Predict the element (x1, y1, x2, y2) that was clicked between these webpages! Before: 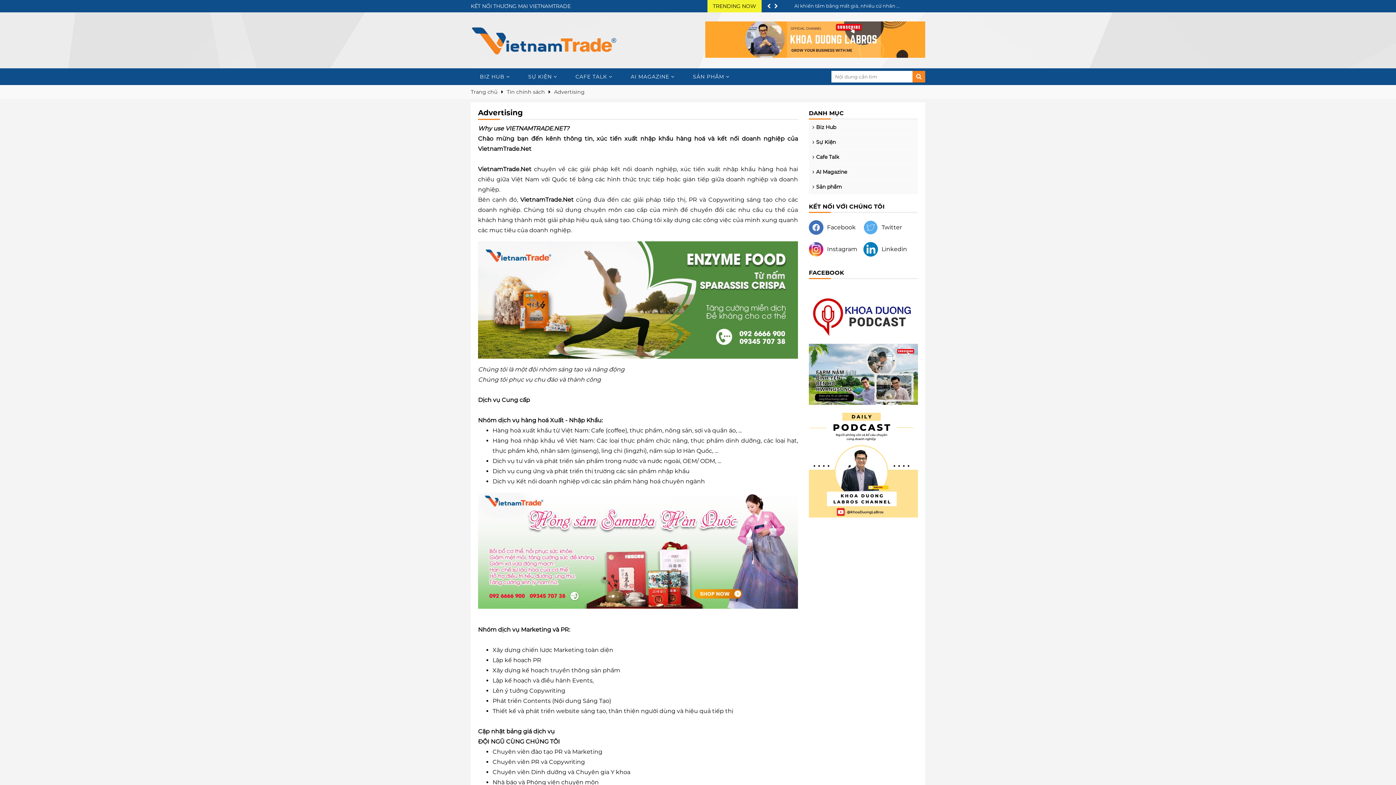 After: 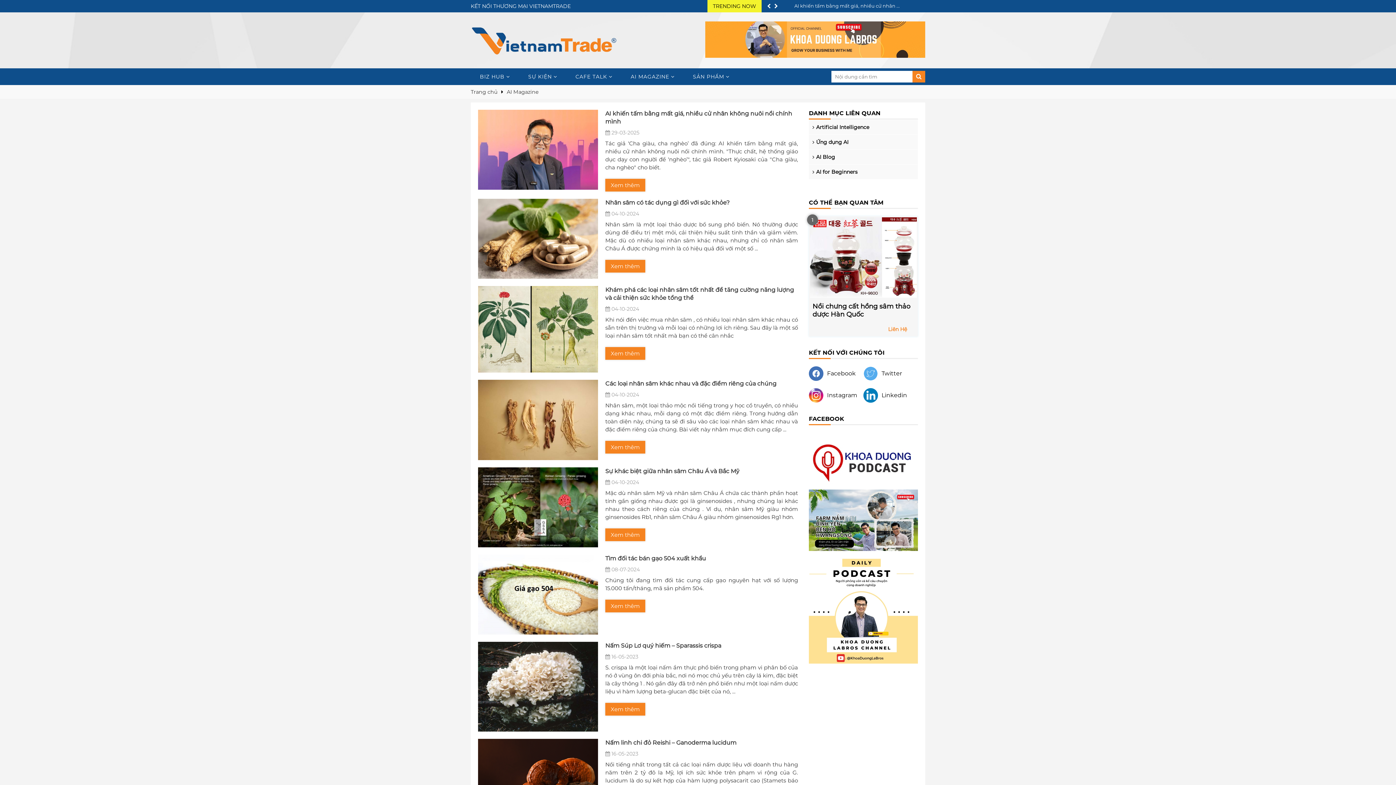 Action: label: AI MAGAZINE bbox: (630, 73, 669, 80)